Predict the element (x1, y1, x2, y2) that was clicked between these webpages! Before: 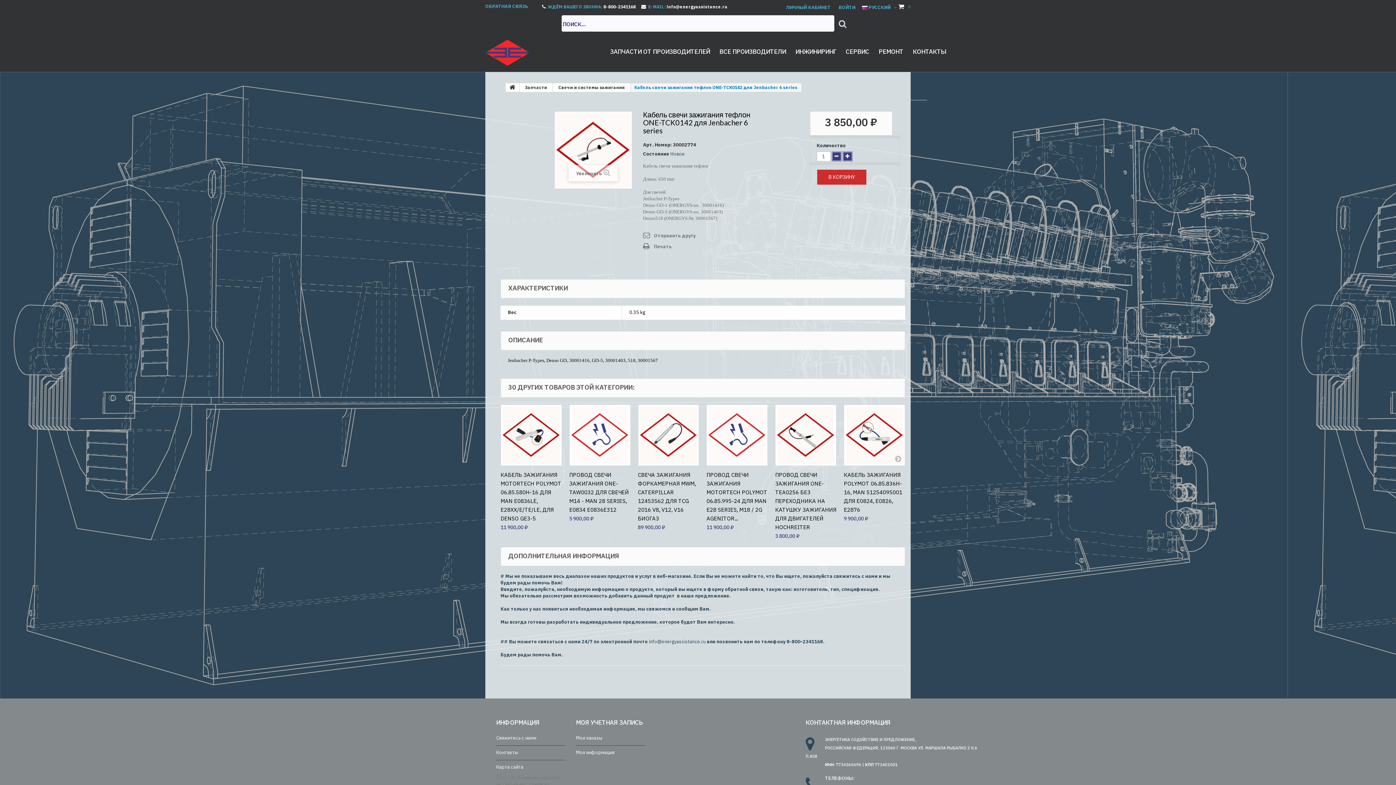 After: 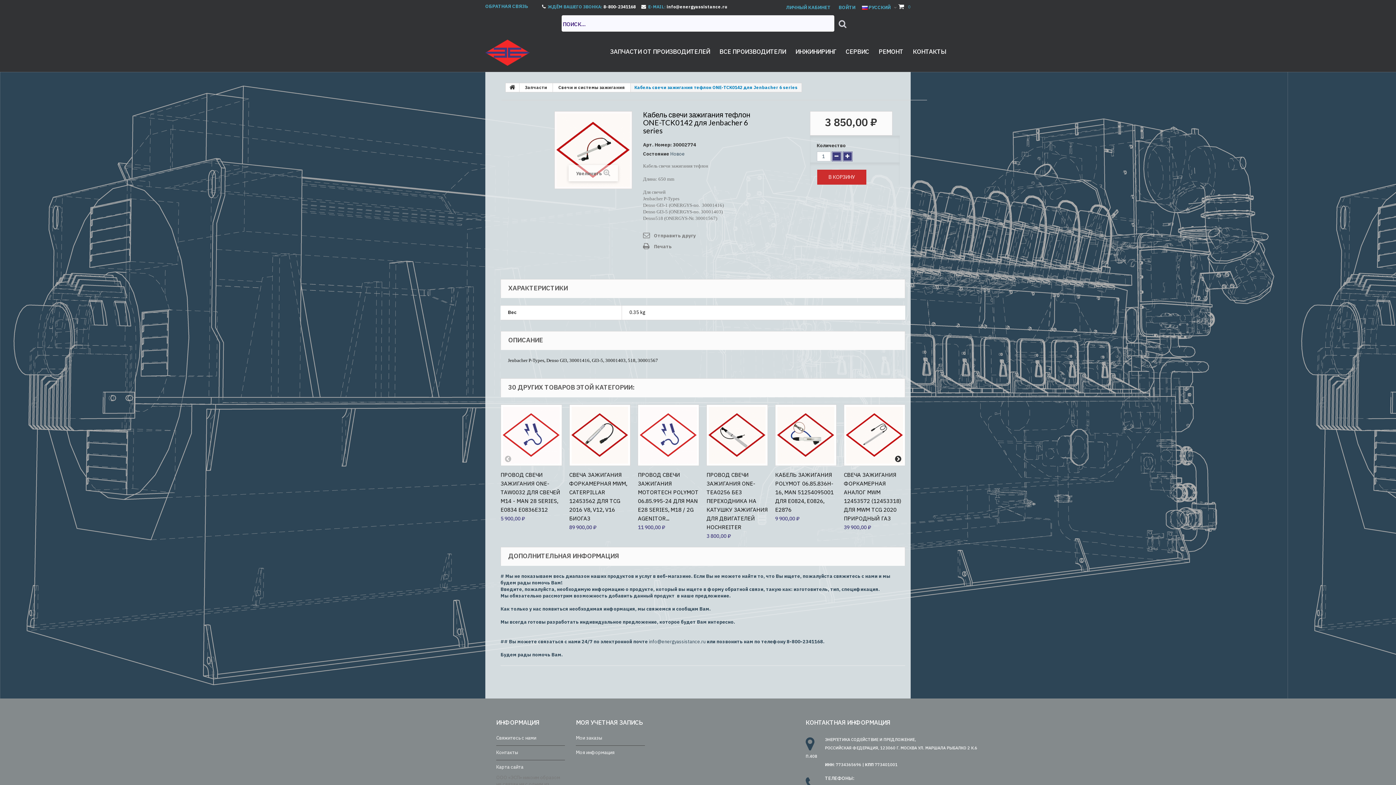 Action: bbox: (894, 455, 901, 462)